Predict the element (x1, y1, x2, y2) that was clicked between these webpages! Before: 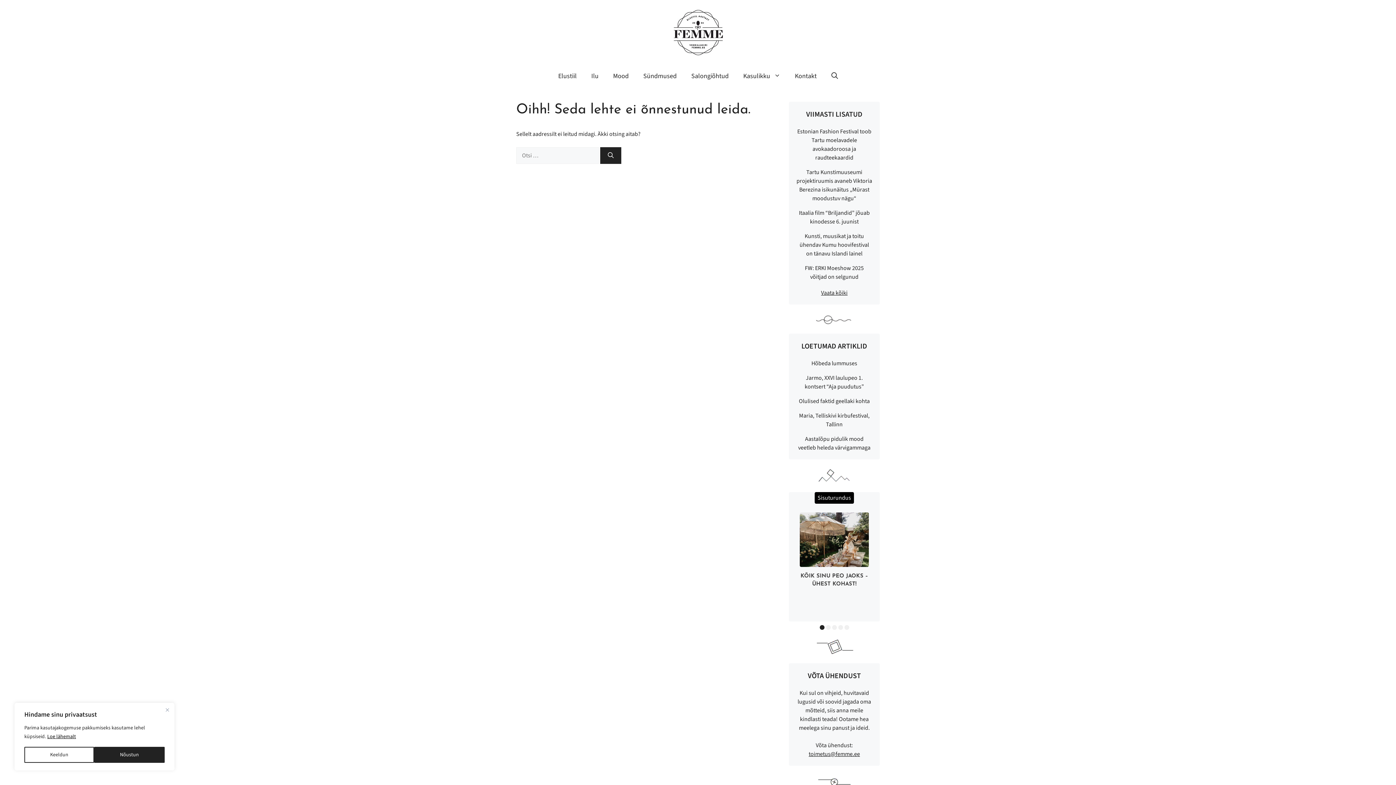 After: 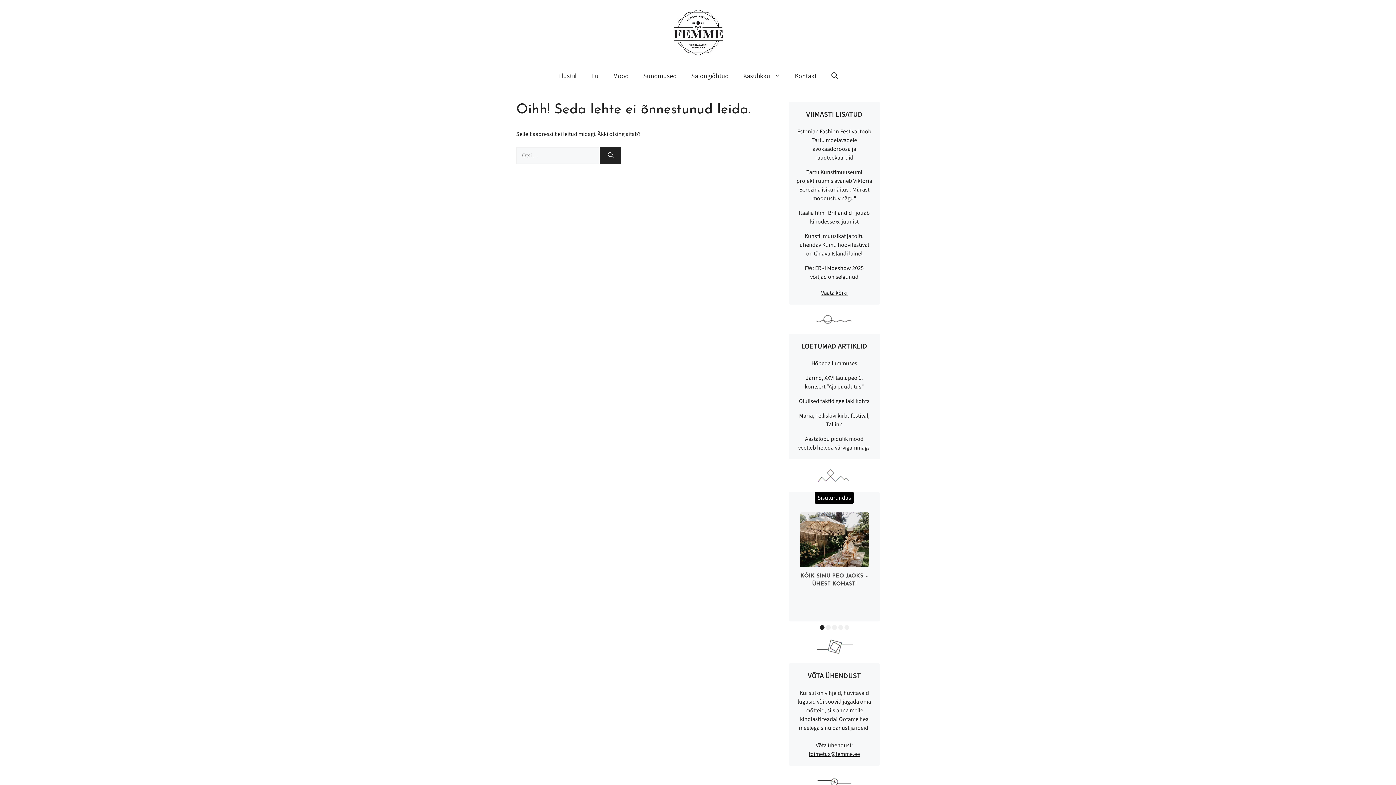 Action: bbox: (24, 747, 94, 763) label: Keeldun